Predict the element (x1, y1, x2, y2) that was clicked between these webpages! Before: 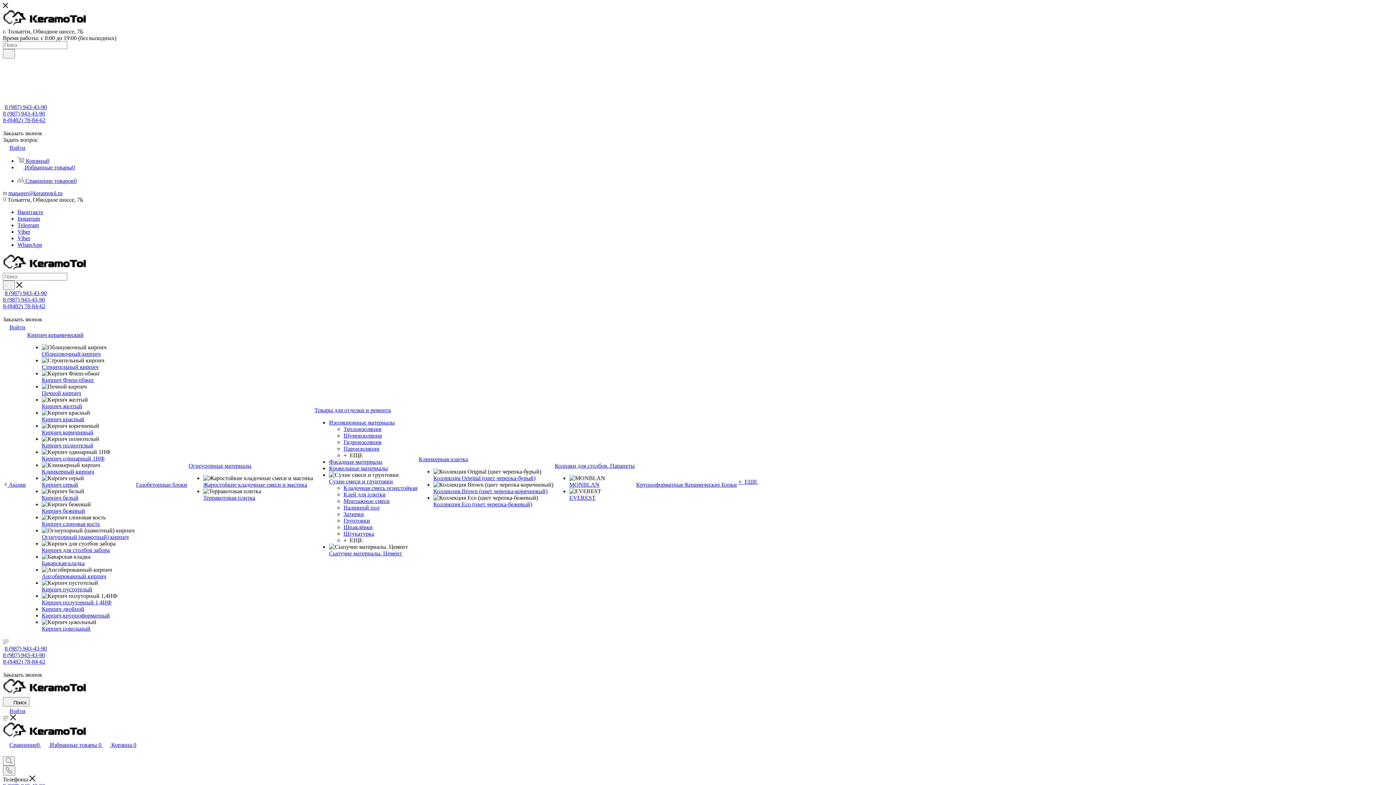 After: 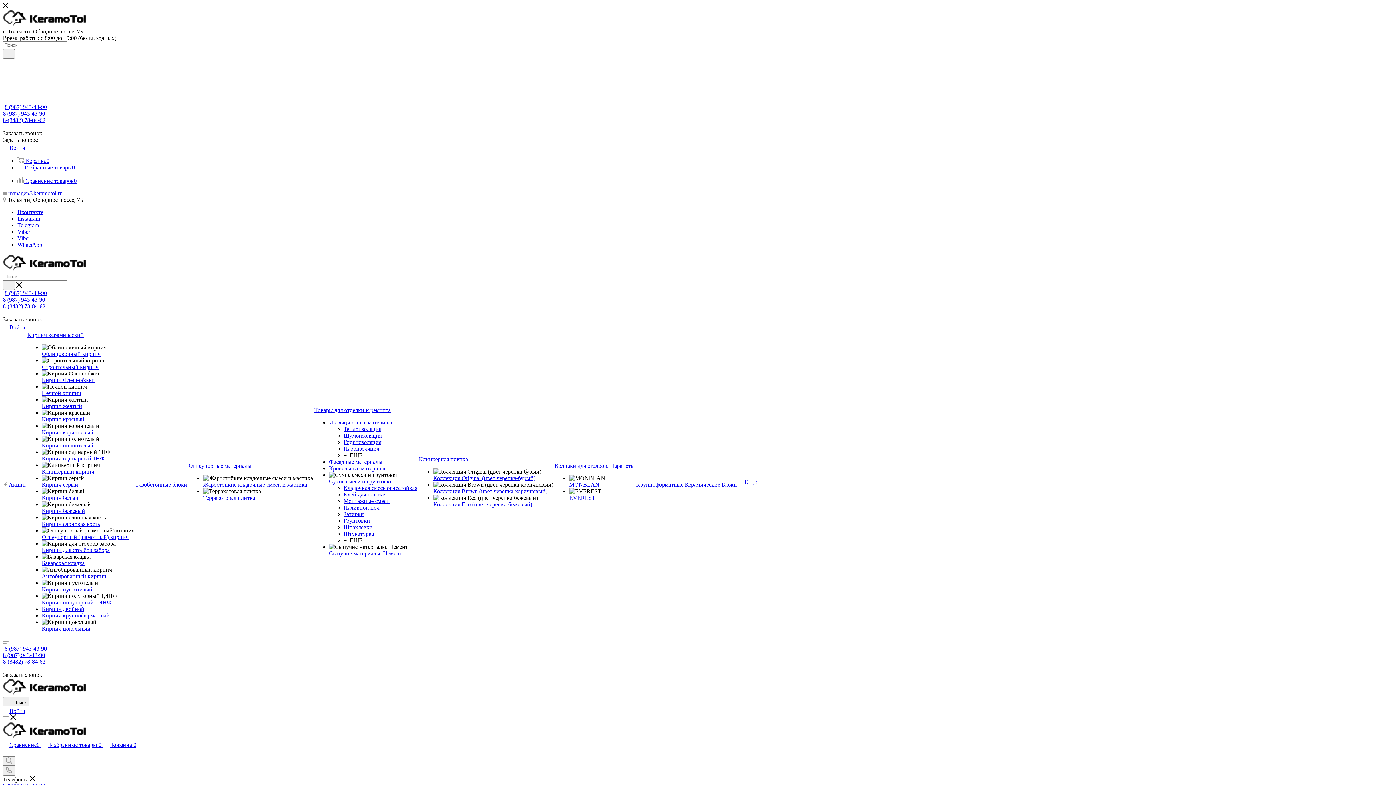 Action: bbox: (343, 530, 374, 537) label: Штукатурка